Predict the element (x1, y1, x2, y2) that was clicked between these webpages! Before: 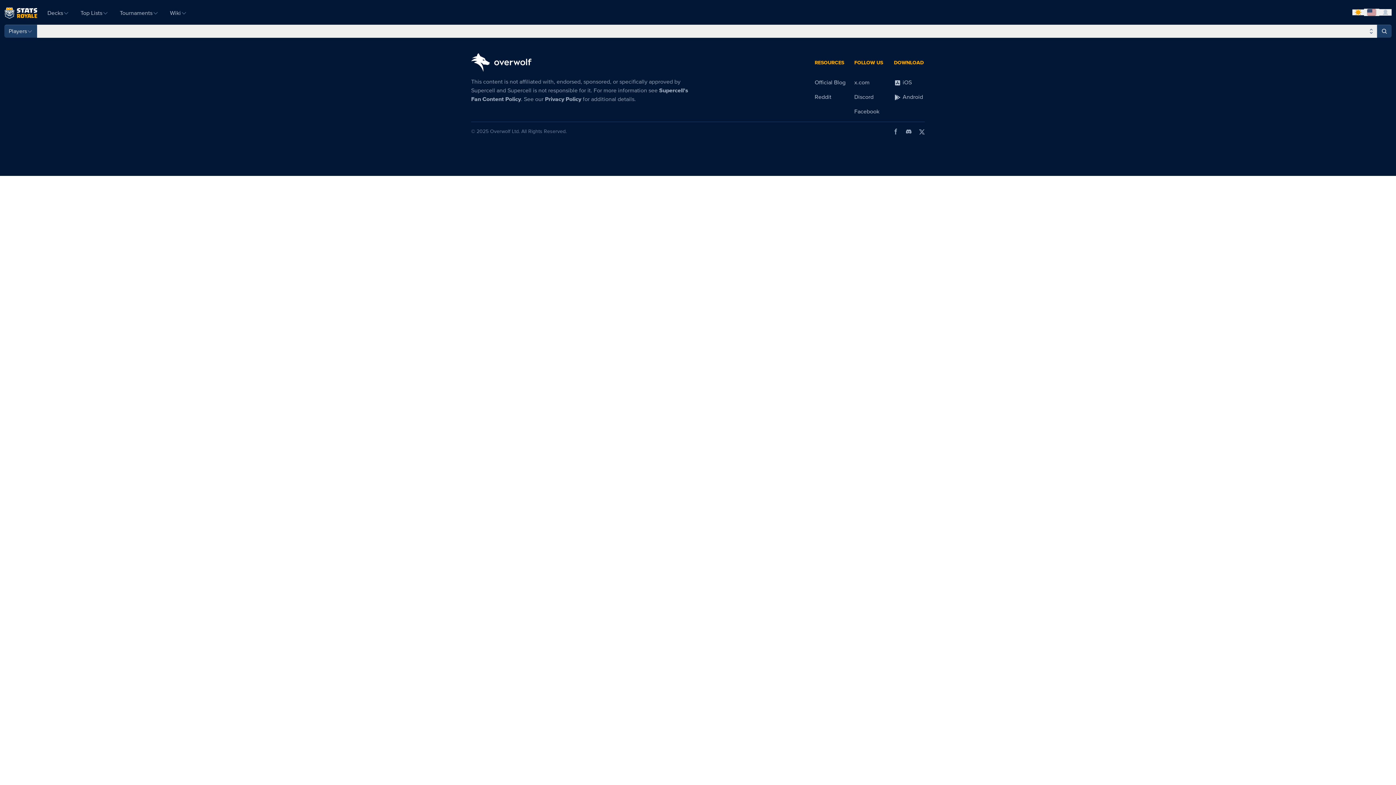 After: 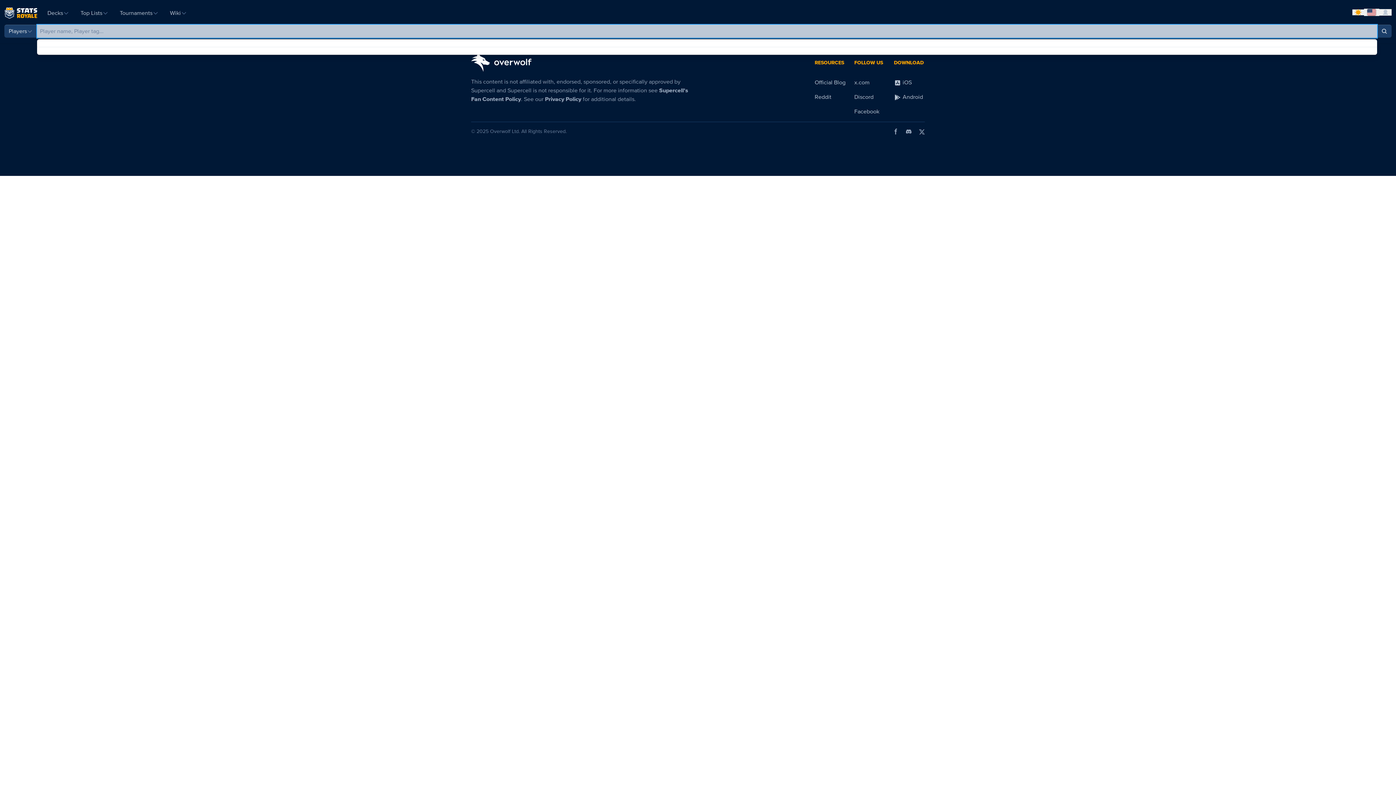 Action: bbox: (37, 24, 1377, 37)